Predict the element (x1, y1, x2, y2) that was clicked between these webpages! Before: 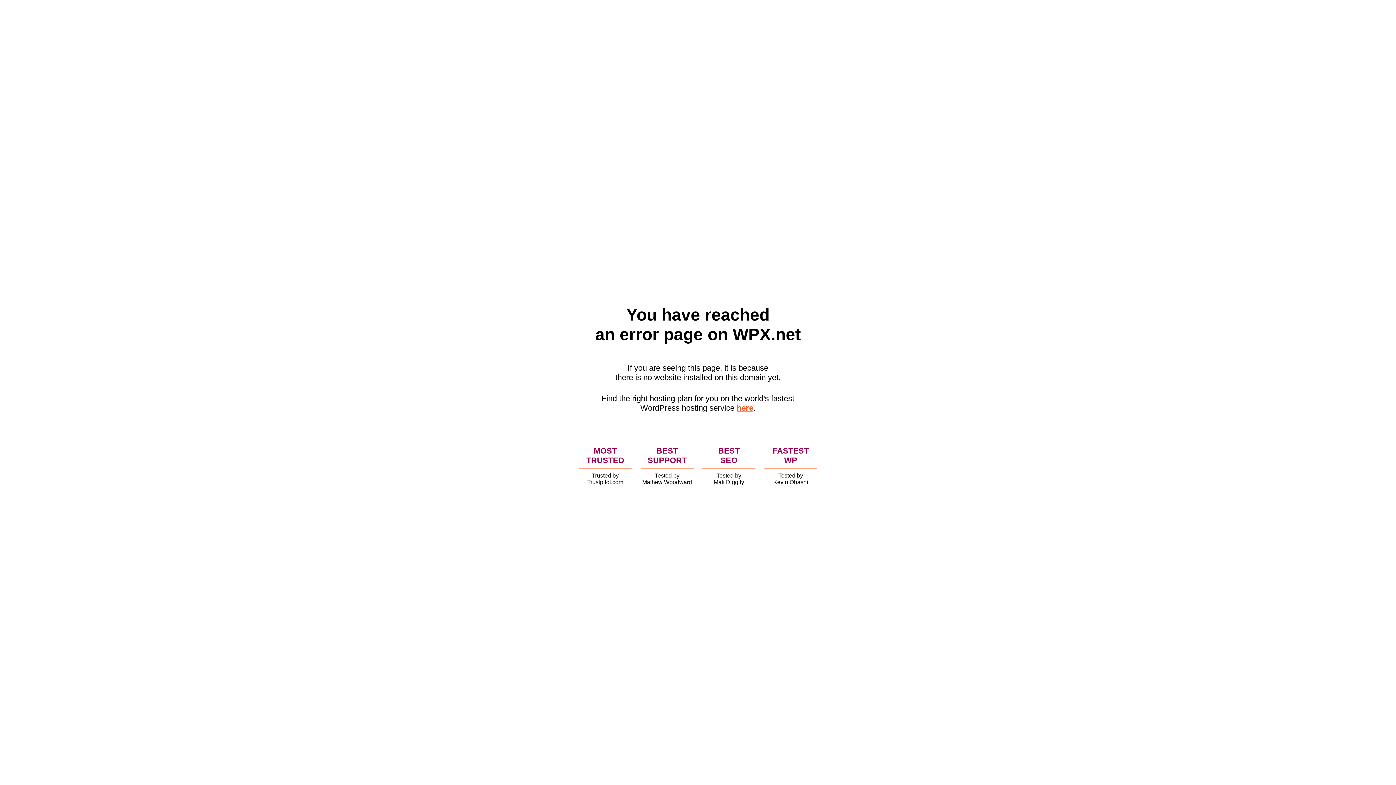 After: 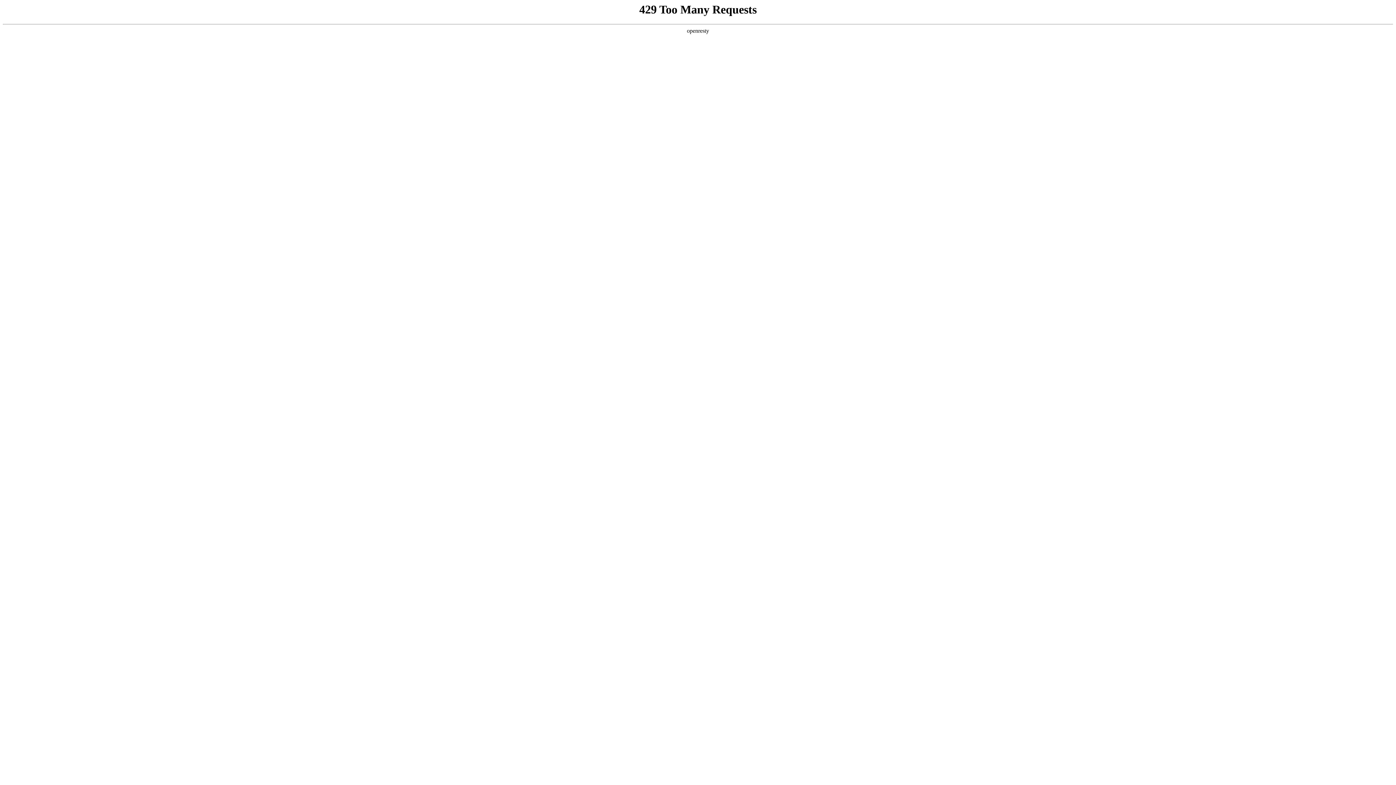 Action: bbox: (736, 403, 753, 412) label: here